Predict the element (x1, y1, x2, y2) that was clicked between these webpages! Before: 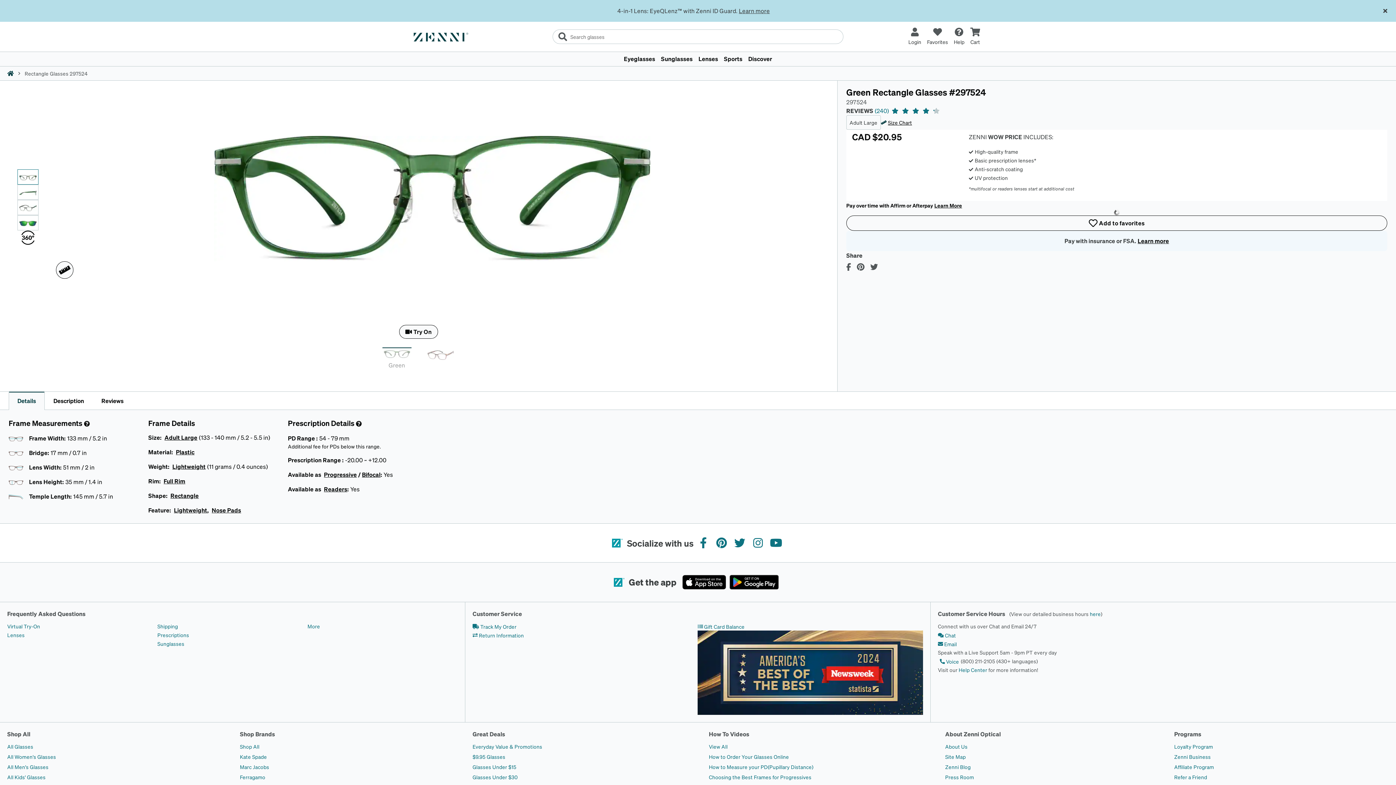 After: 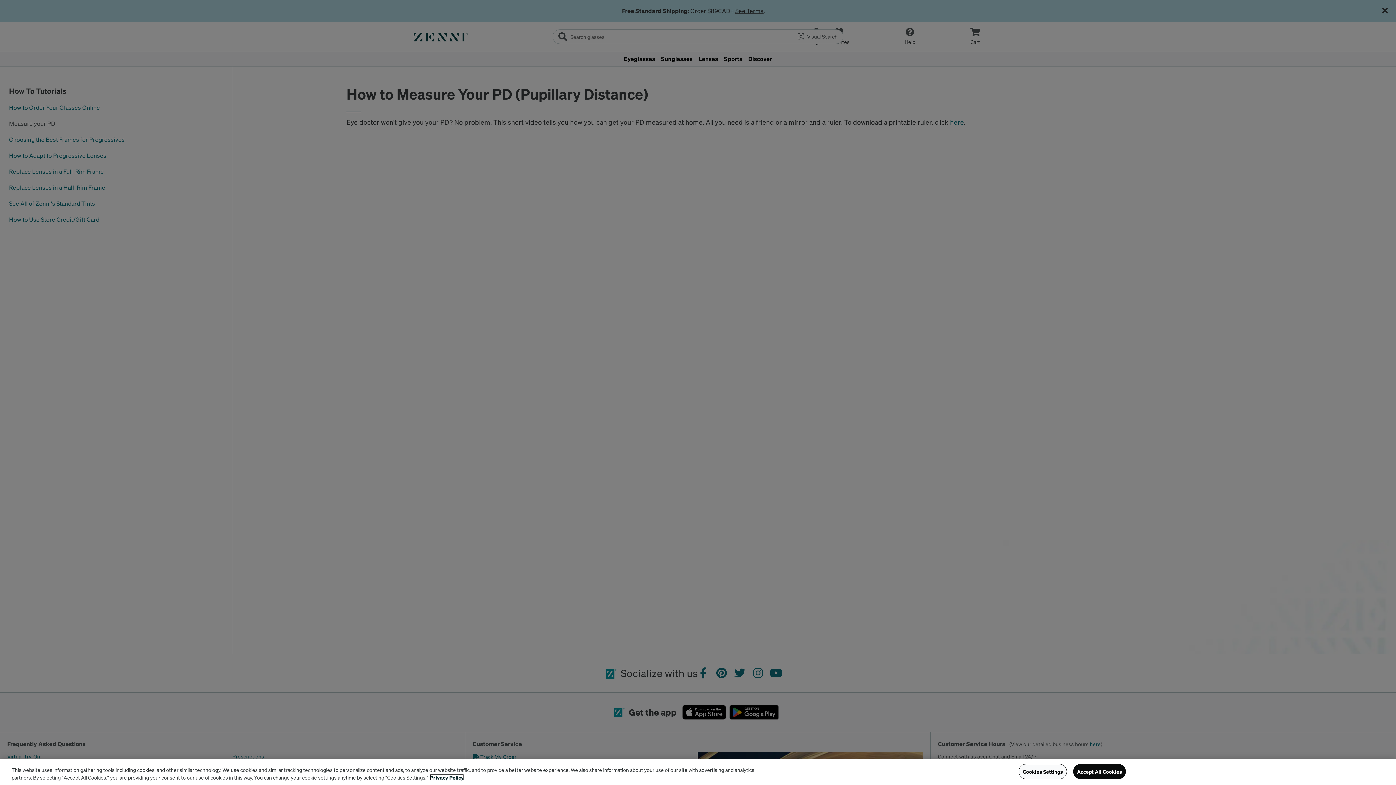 Action: label: How to Measure your PD(Pupillary Distance) bbox: (709, 764, 813, 770)